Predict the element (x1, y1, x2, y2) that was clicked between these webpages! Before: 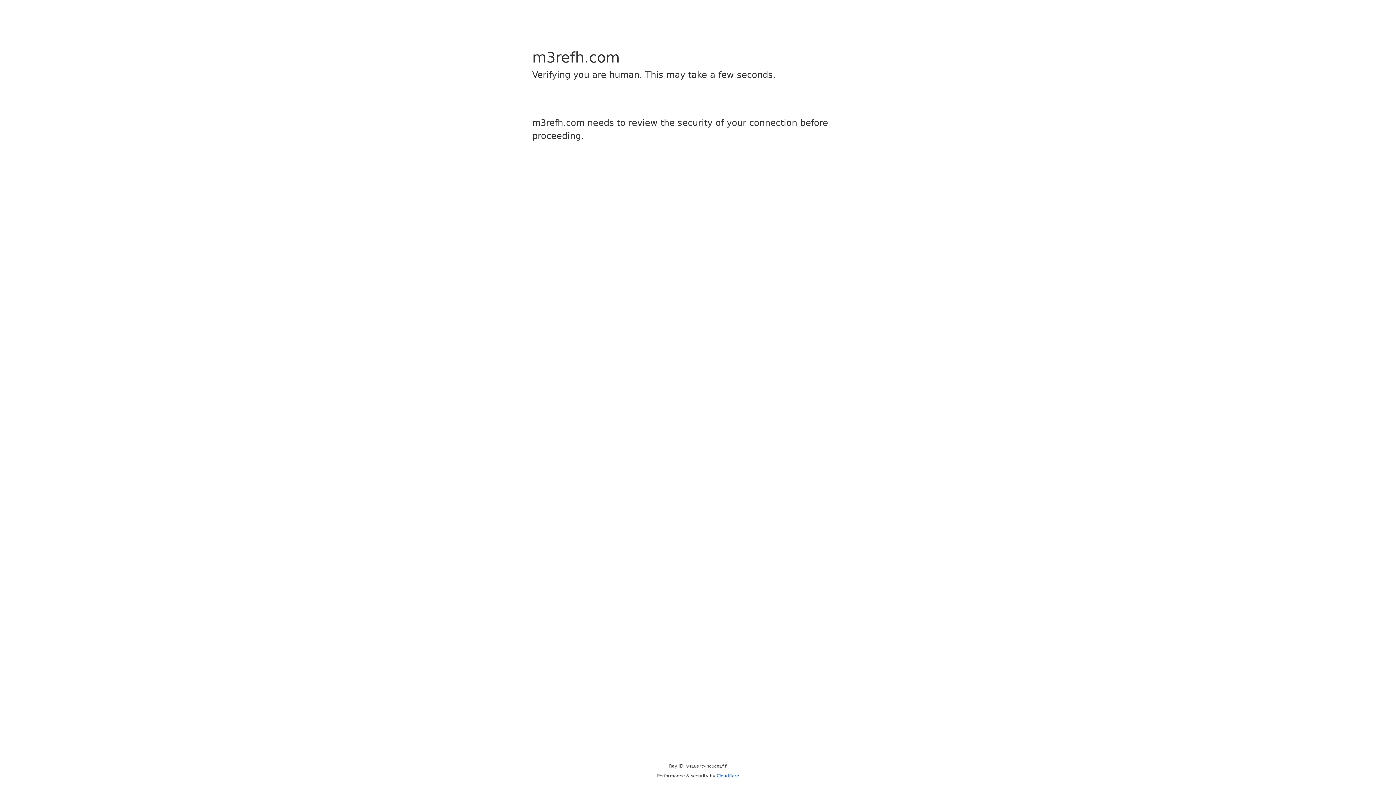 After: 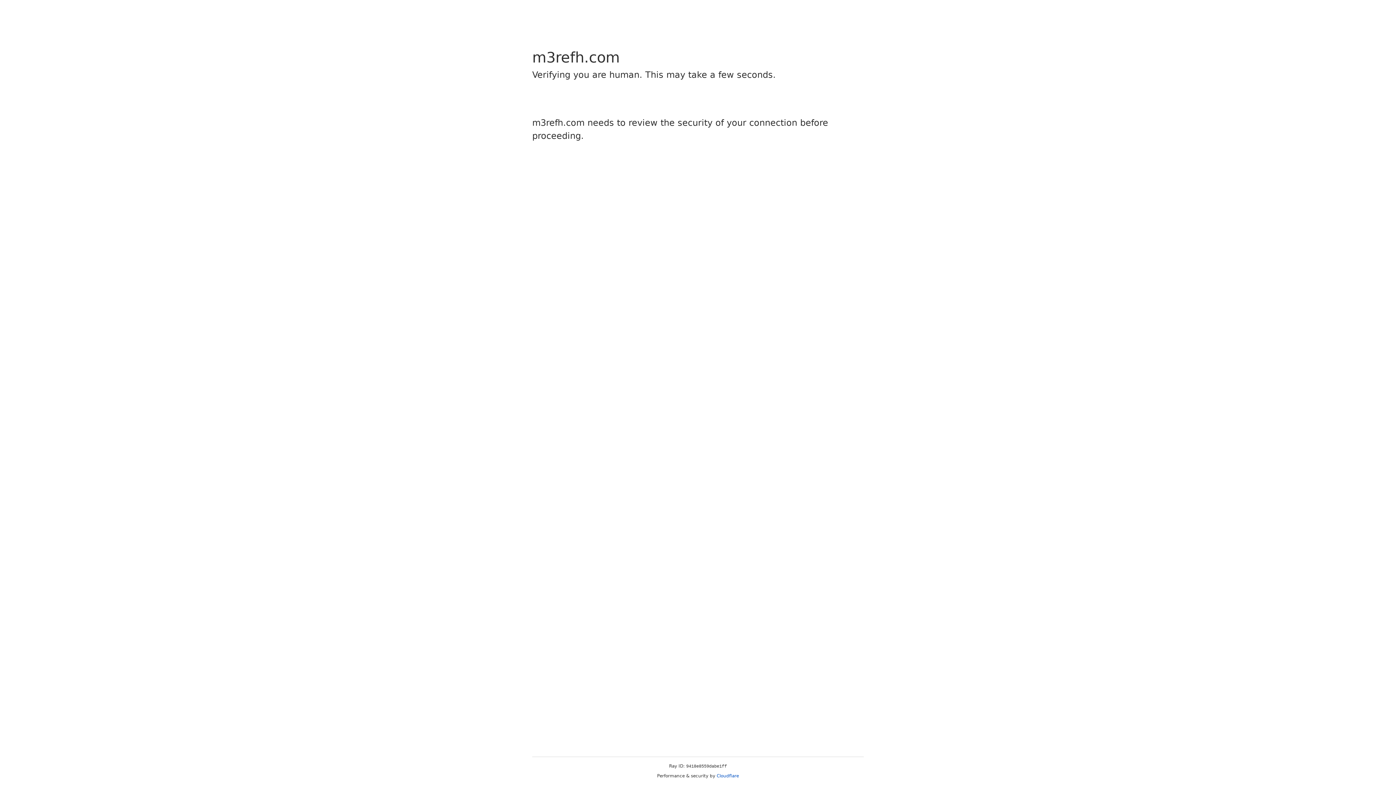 Action: label: Cloudflare bbox: (716, 773, 739, 778)